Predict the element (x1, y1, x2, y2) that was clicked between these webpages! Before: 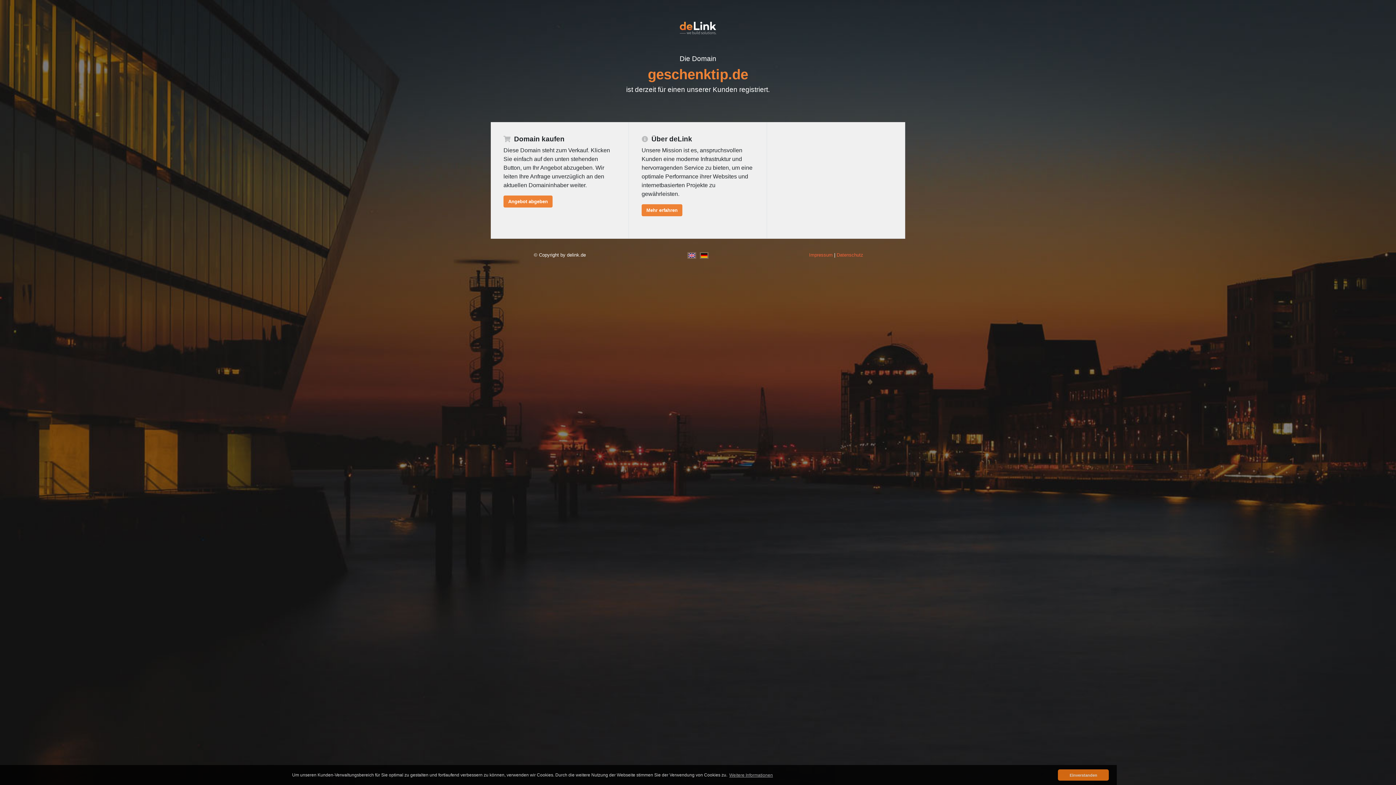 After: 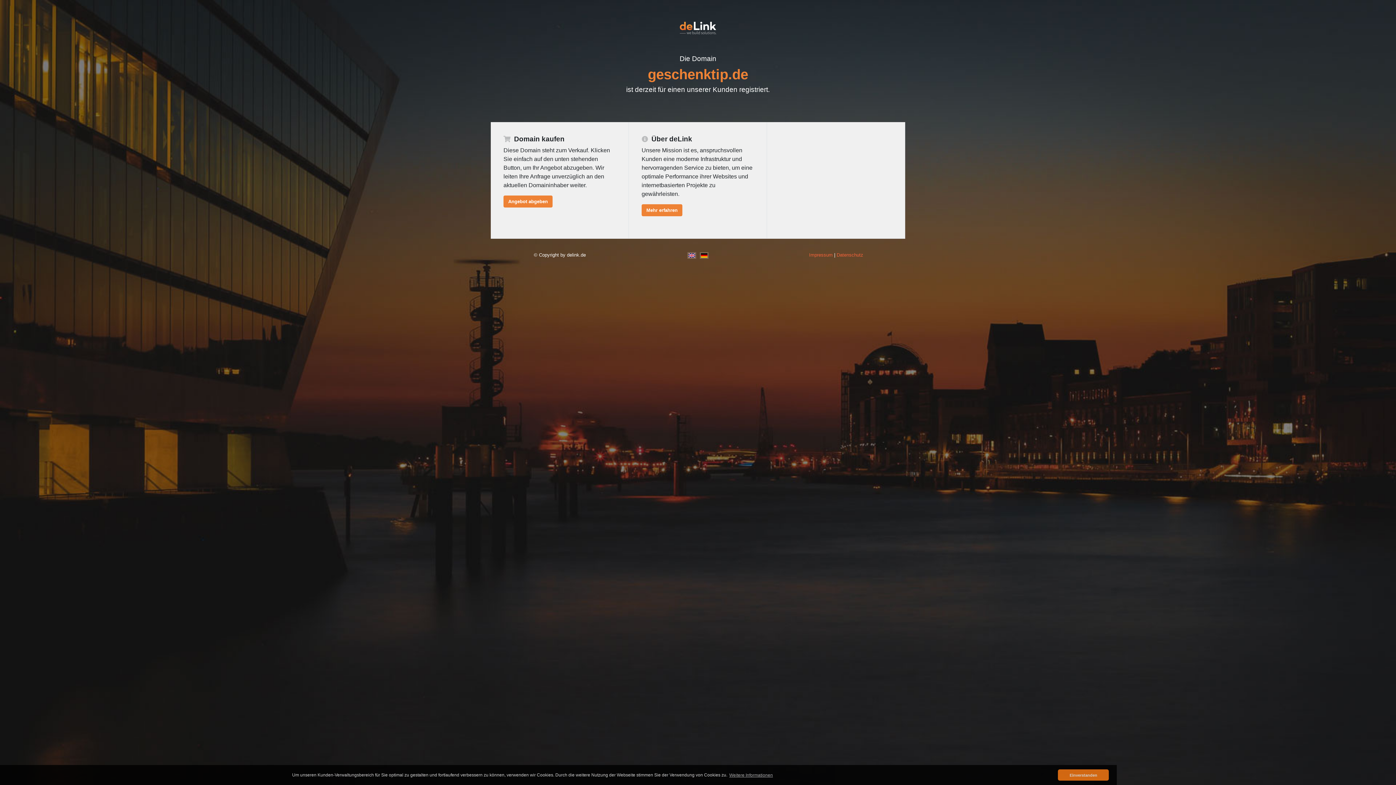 Action: bbox: (698, 252, 709, 257)